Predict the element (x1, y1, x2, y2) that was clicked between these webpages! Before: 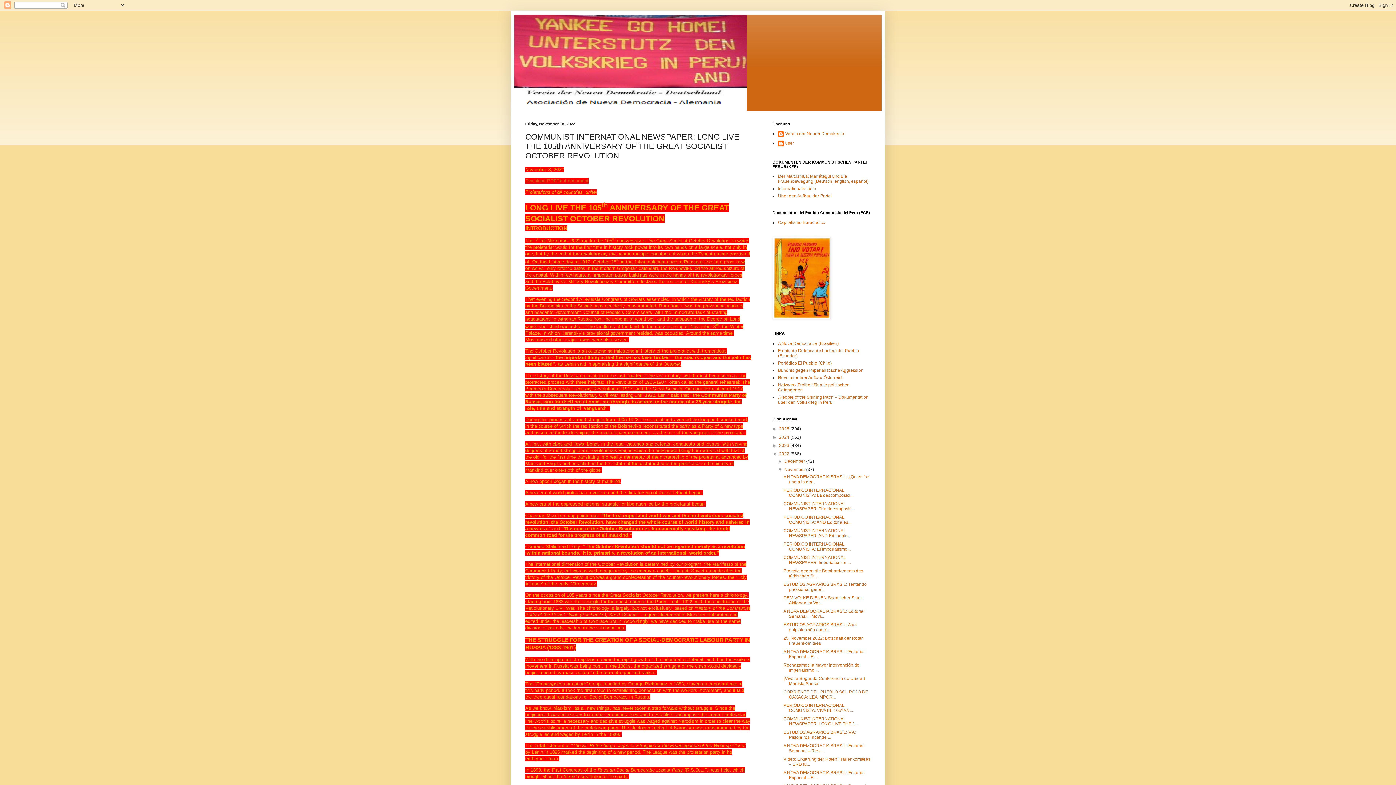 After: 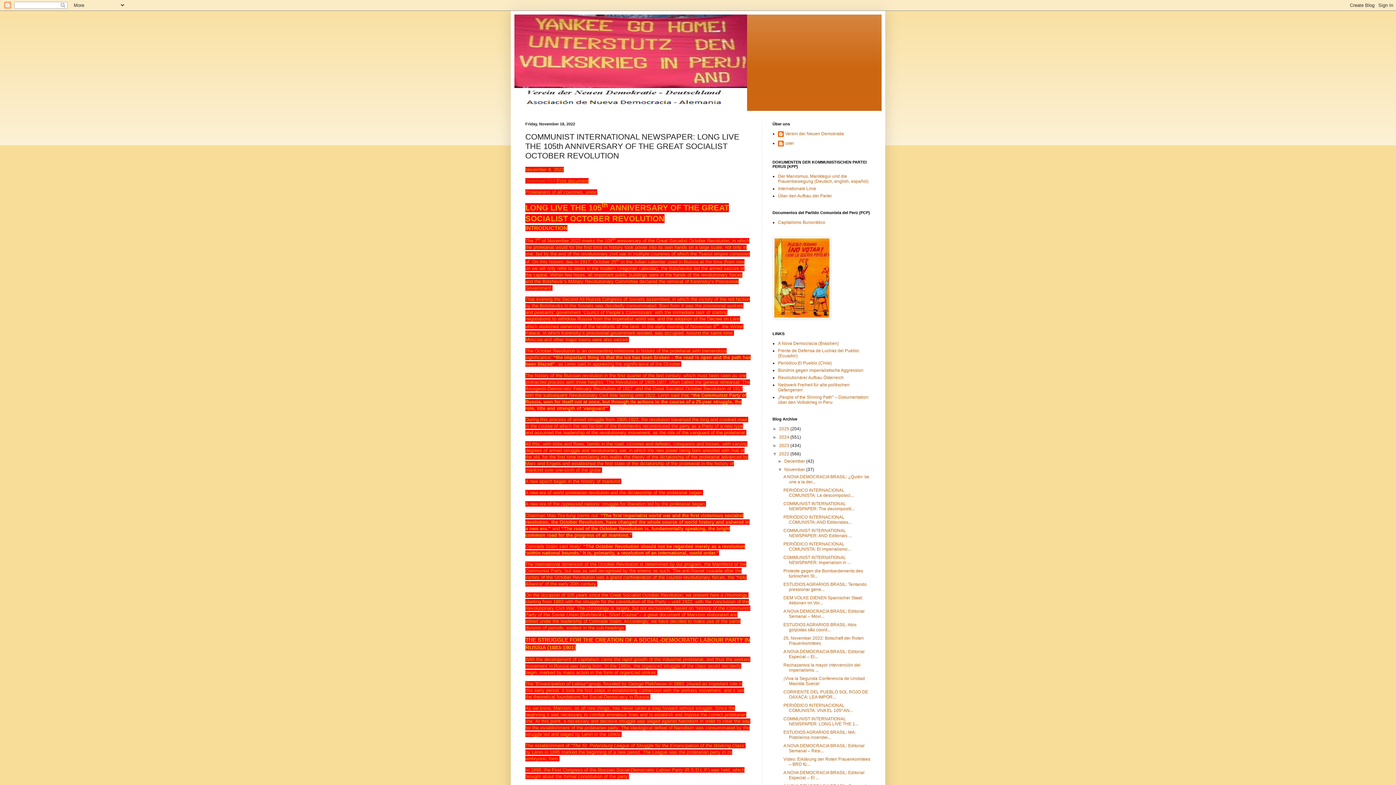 Action: bbox: (556, 178, 588, 183) label: Print document